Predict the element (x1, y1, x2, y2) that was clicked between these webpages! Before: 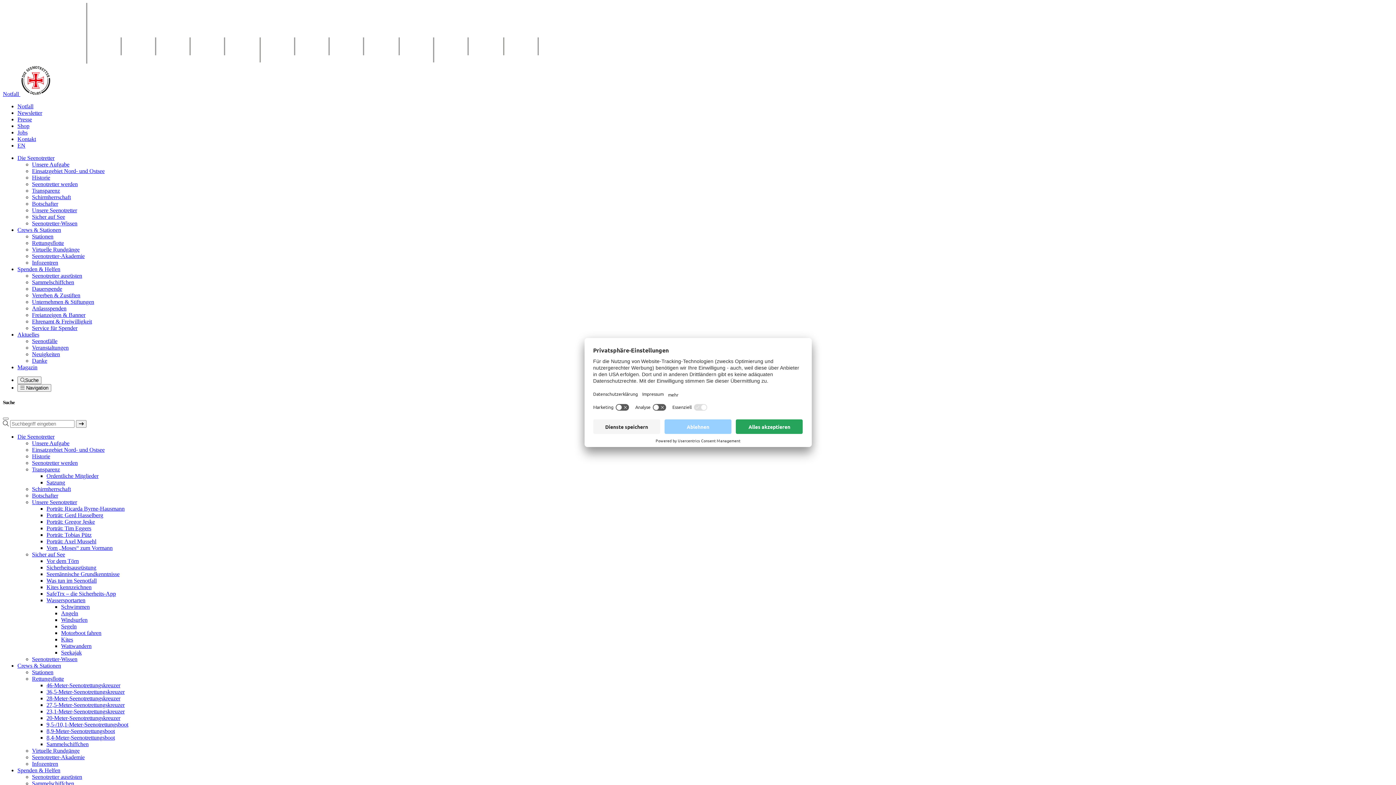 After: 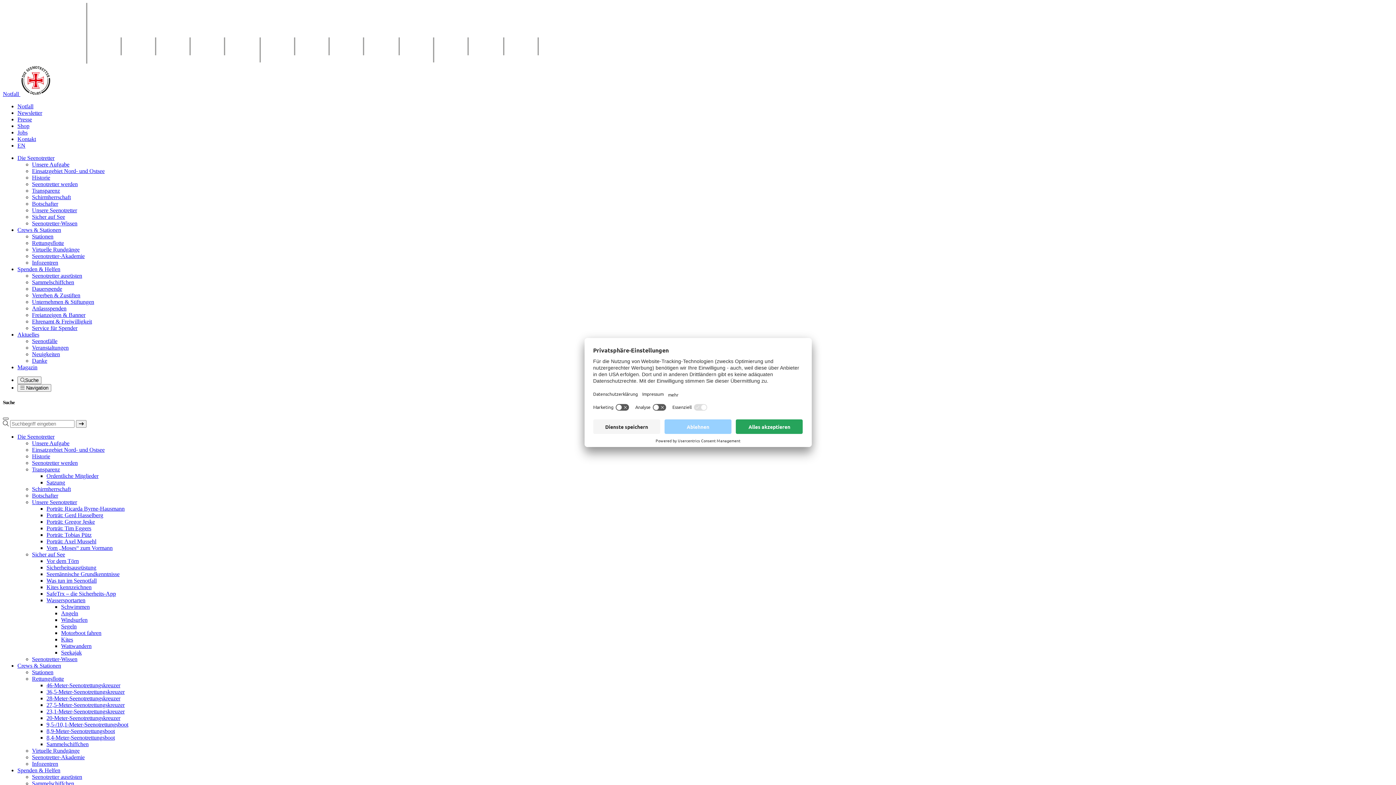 Action: bbox: (2, 417, 8, 420) label: Close